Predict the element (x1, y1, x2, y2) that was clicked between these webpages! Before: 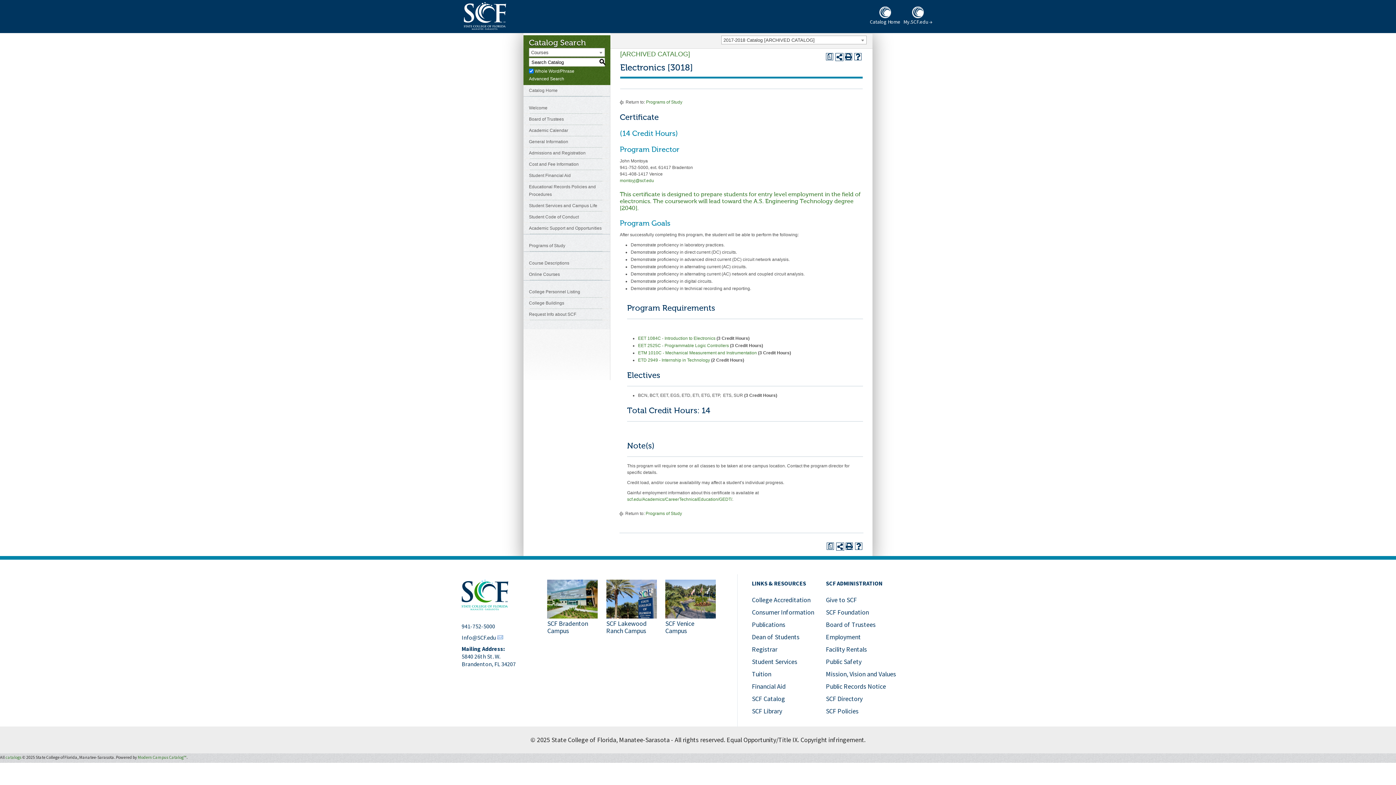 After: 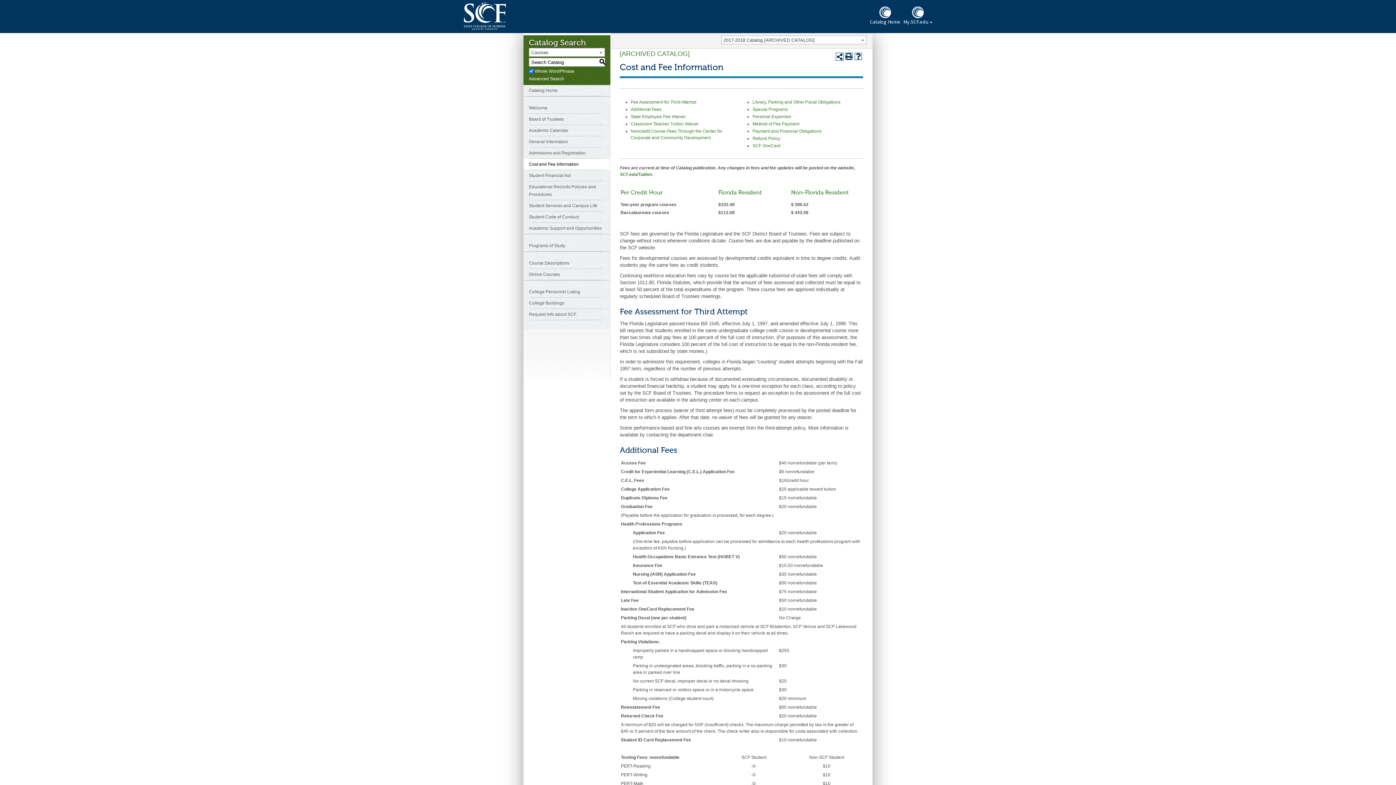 Action: label: Cost and Fee Information bbox: (523, 158, 610, 170)